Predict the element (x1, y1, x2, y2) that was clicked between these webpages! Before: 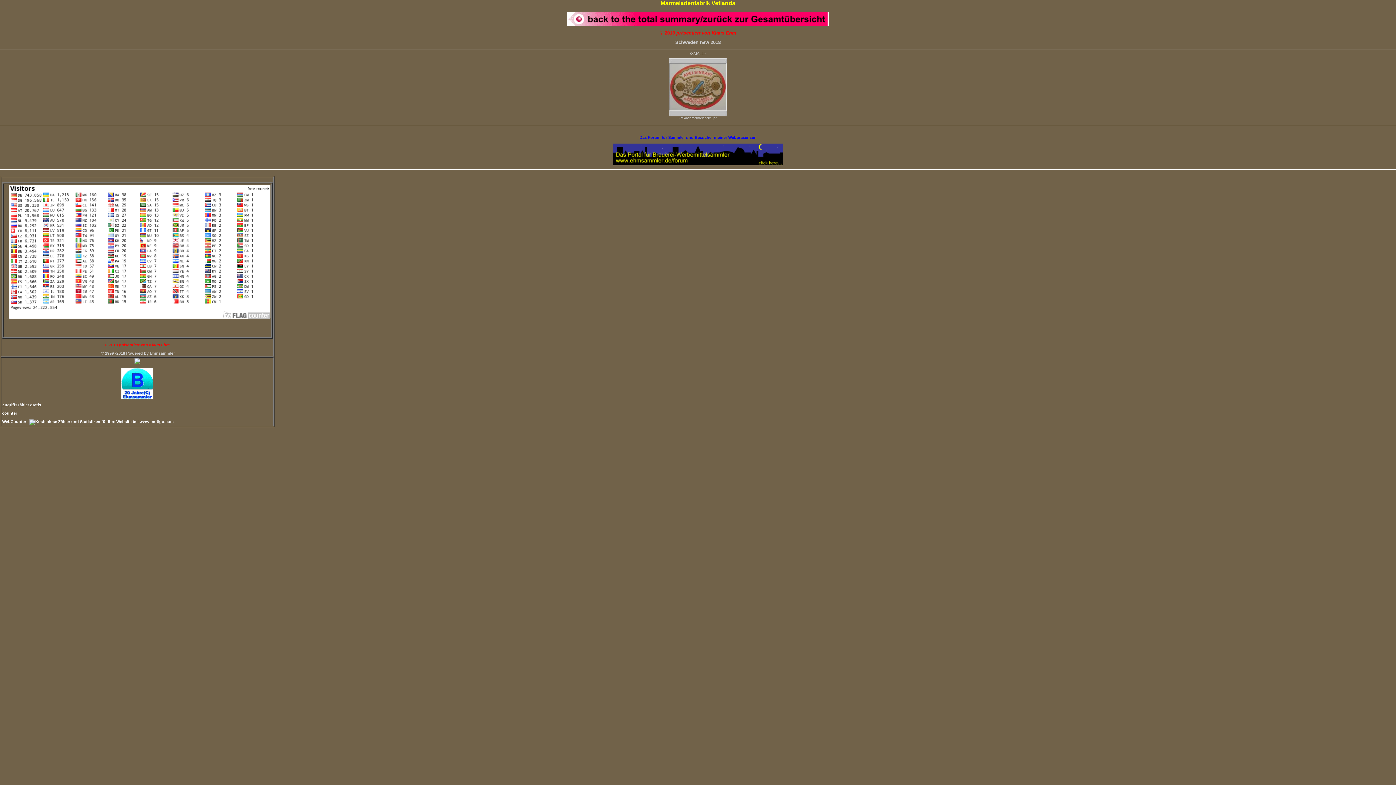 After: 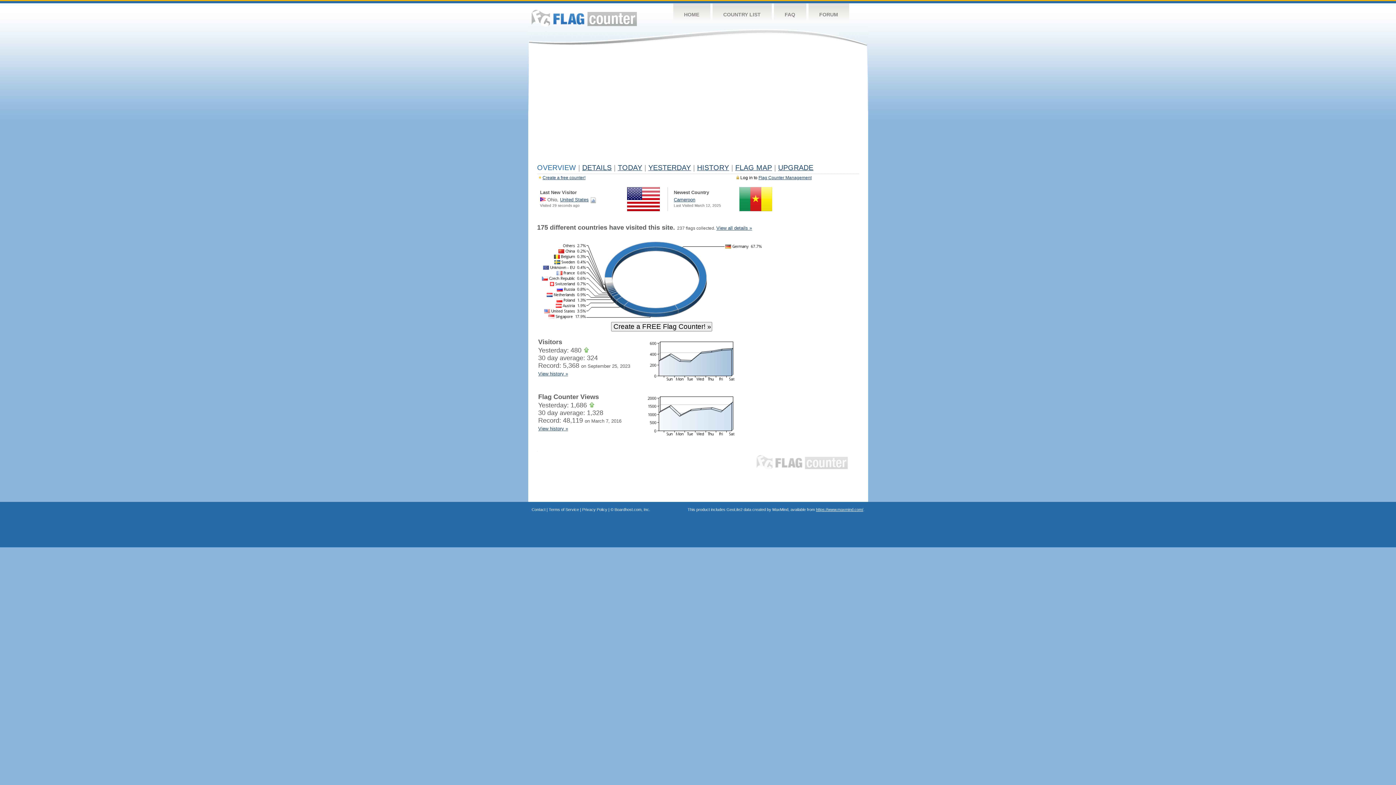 Action: bbox: (4, 315, 270, 320) label: . . 